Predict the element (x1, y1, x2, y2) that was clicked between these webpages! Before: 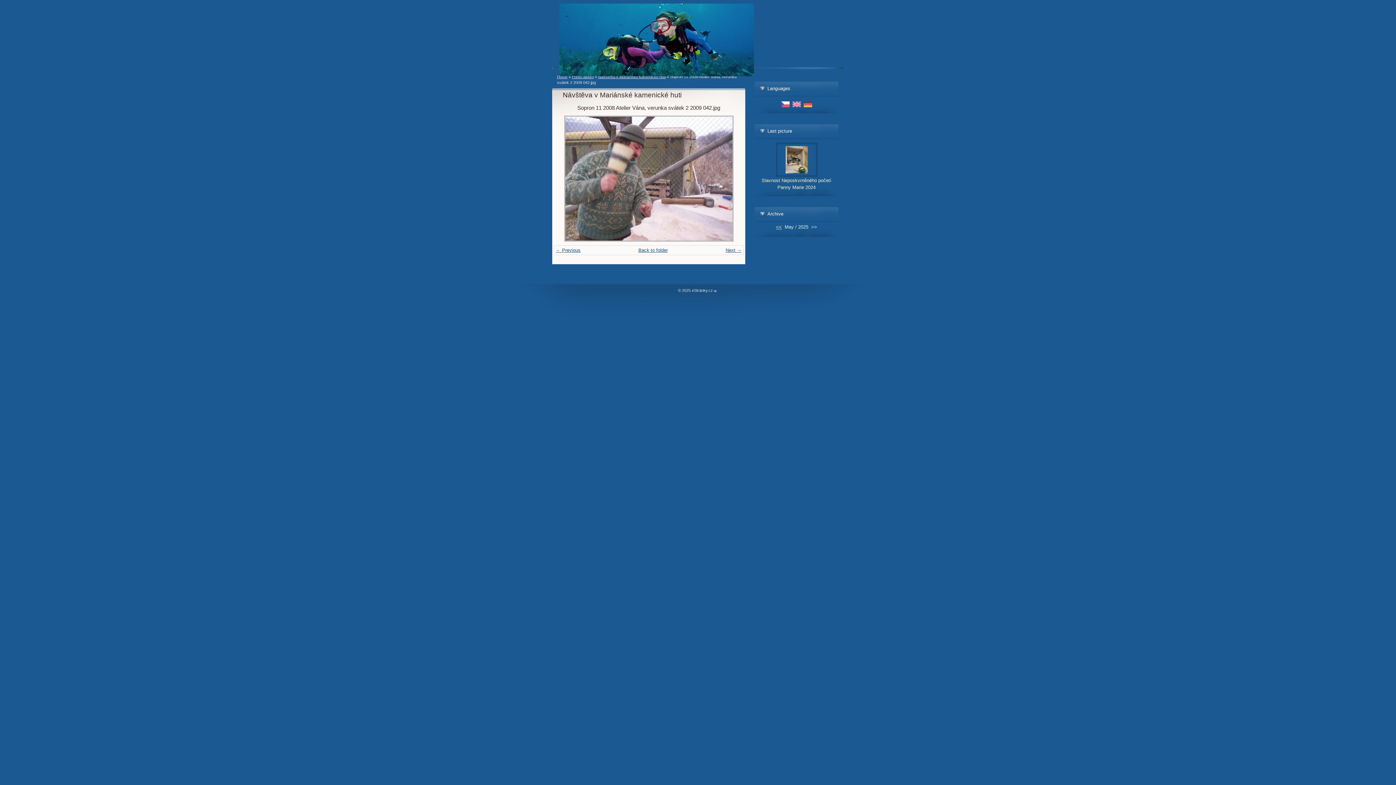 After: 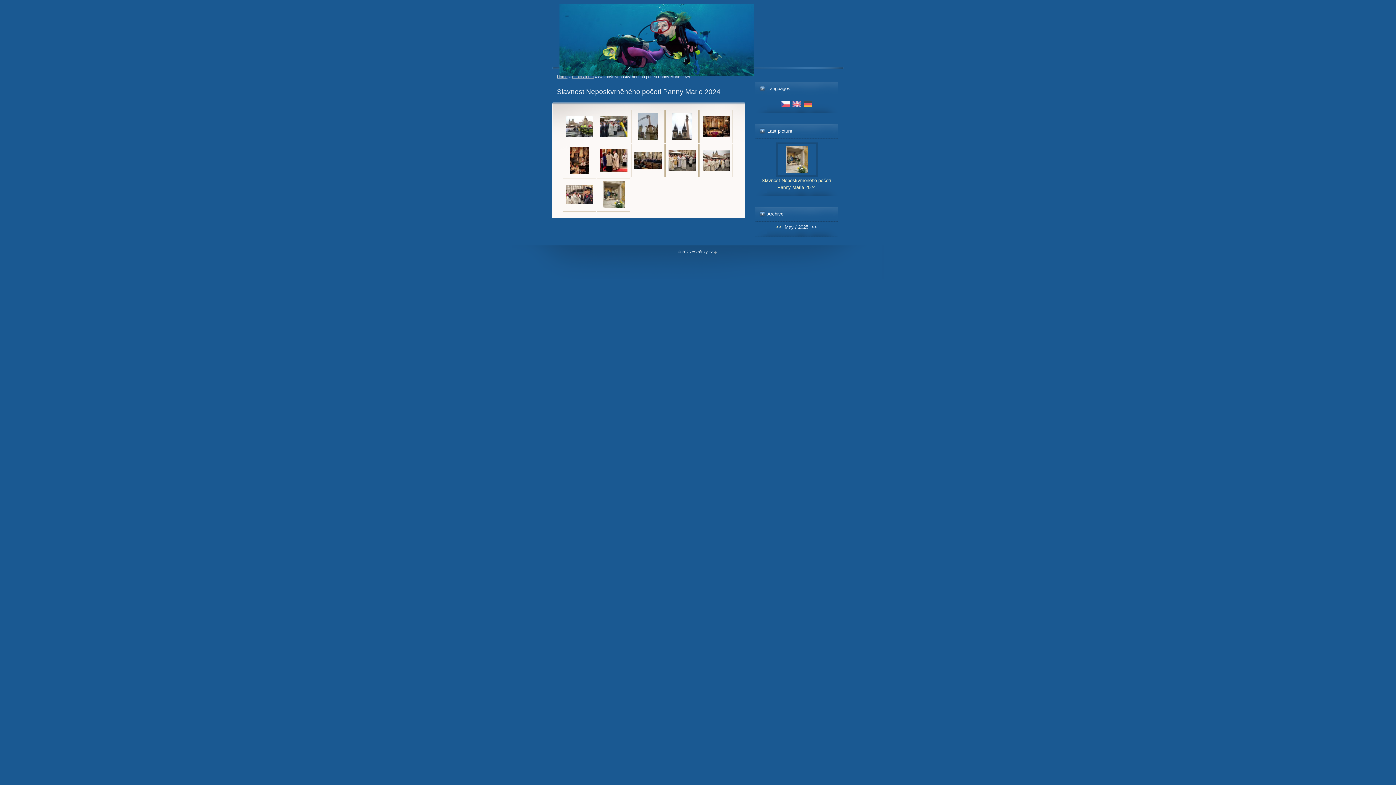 Action: bbox: (785, 169, 807, 174)